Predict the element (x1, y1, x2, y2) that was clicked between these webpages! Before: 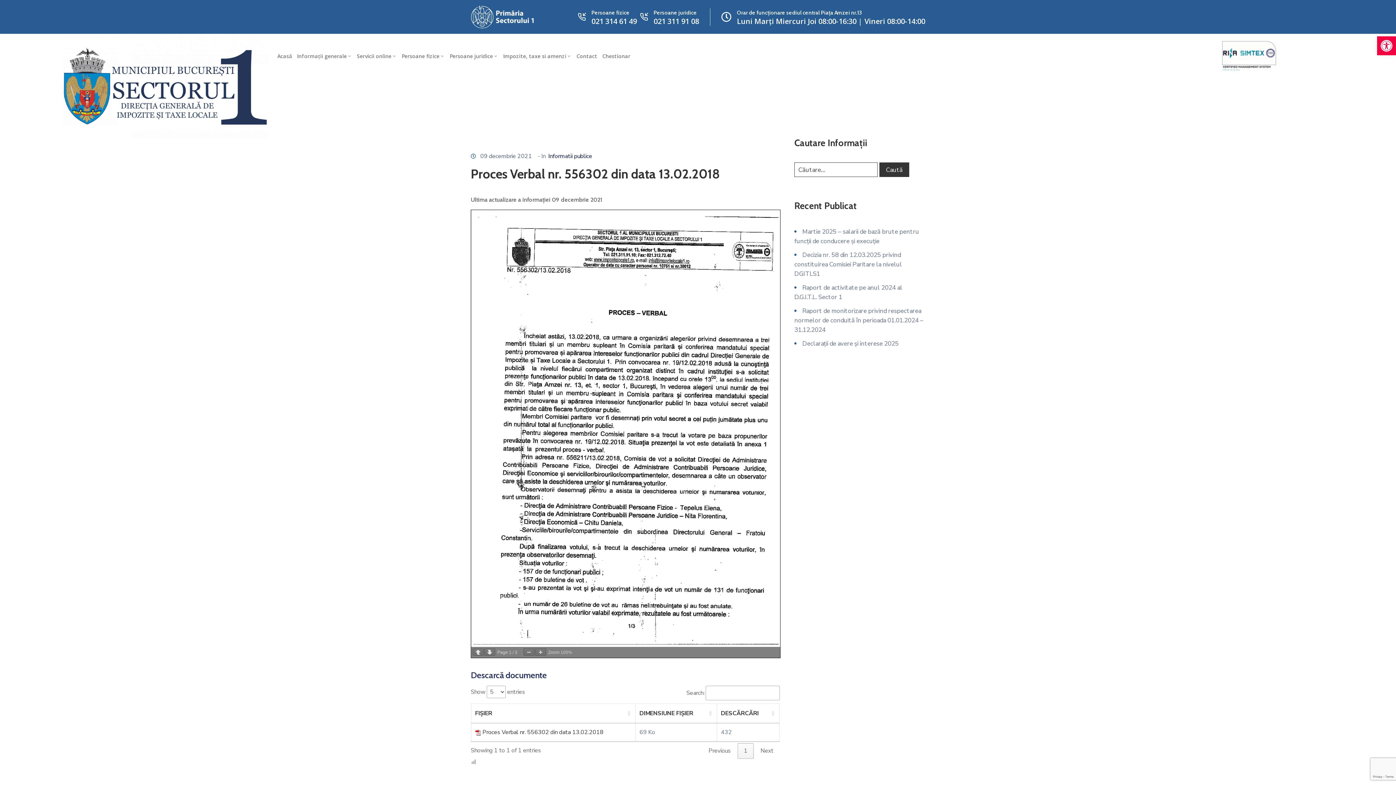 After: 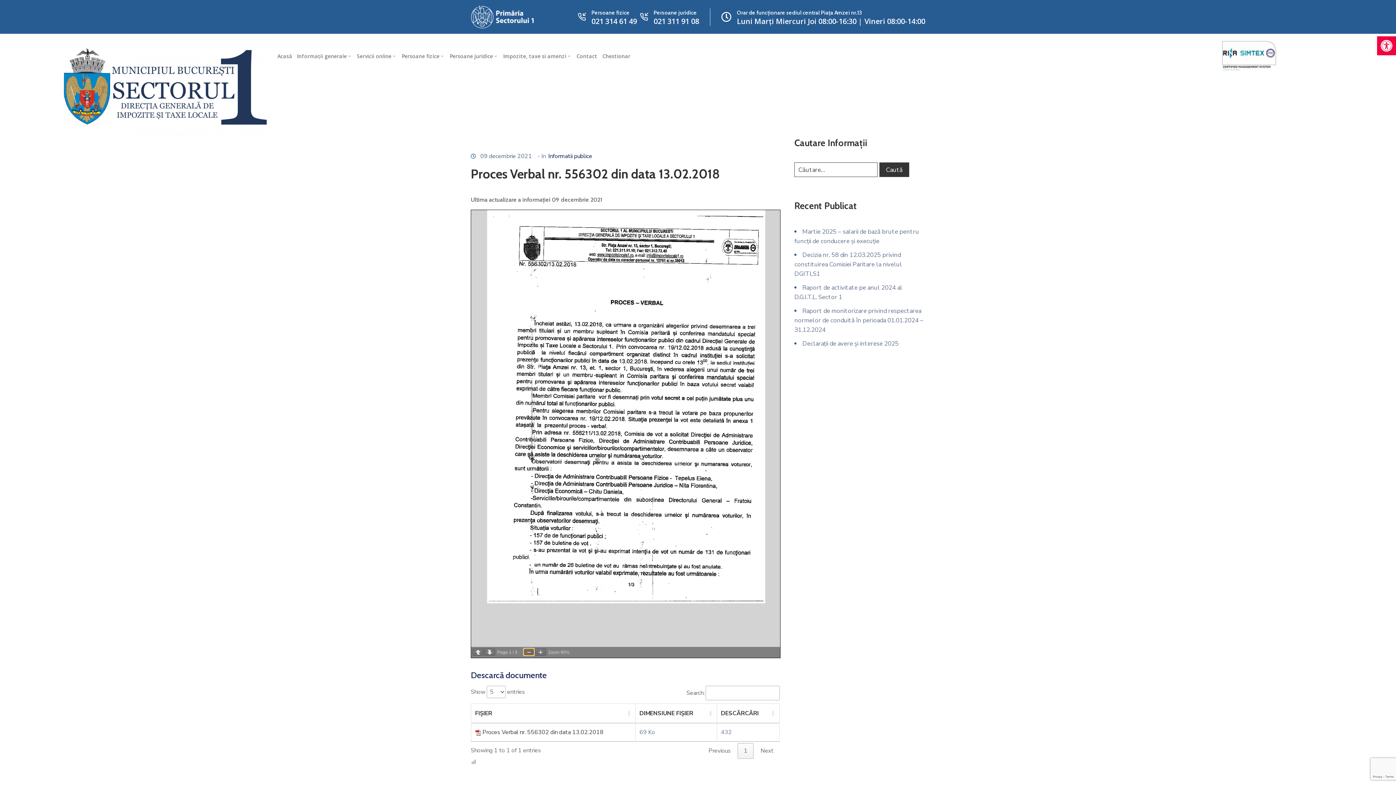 Action: bbox: (523, 648, 534, 656)